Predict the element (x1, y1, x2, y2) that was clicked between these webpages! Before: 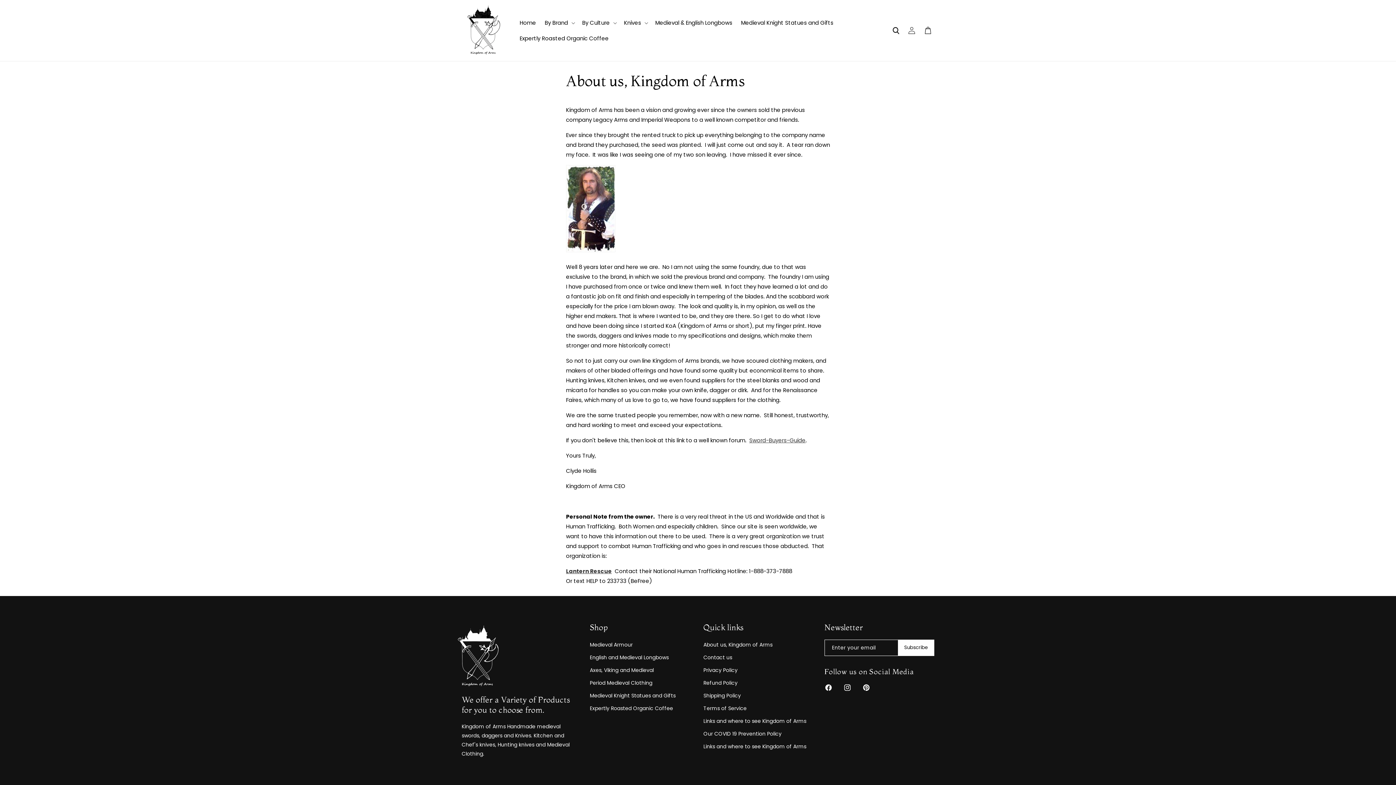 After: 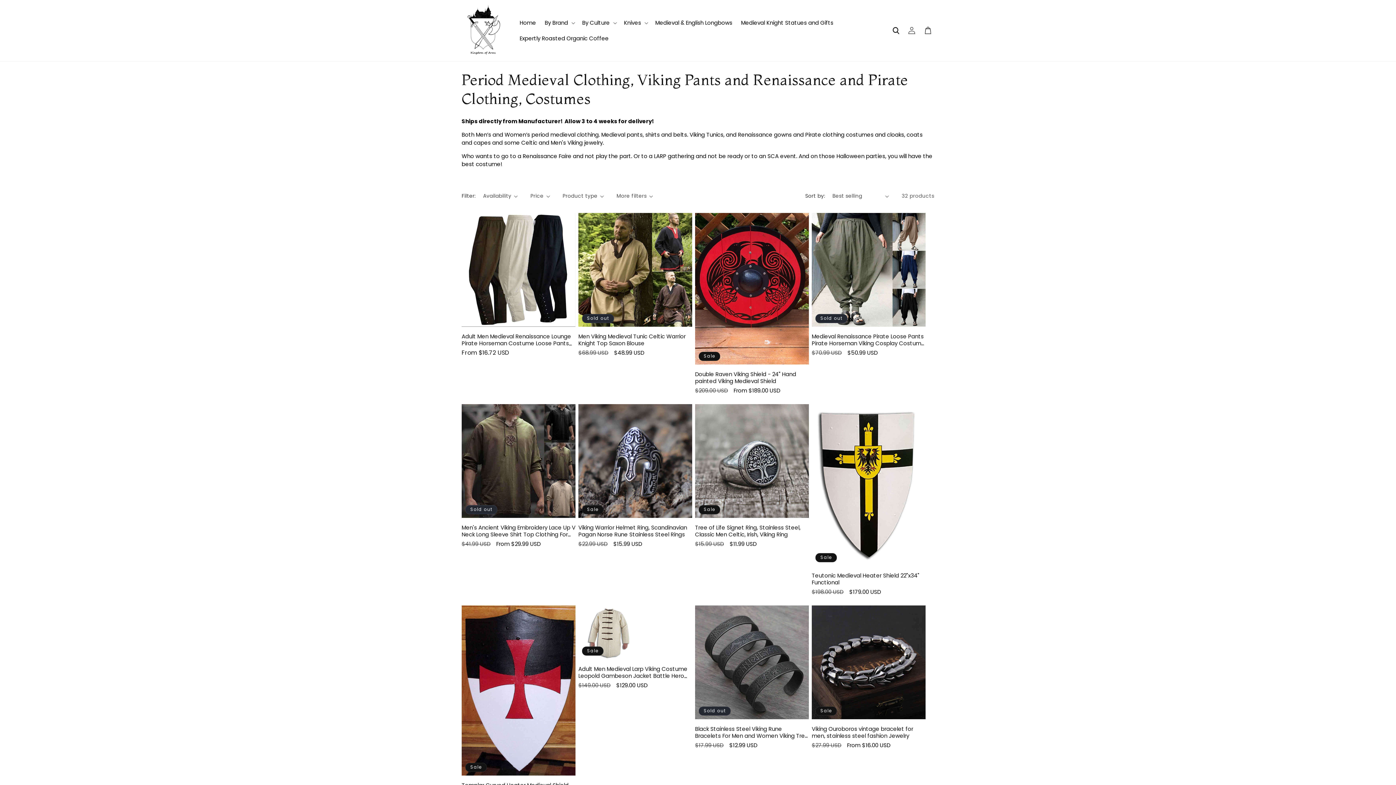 Action: label: Period Medieval Clothing bbox: (590, 676, 652, 689)